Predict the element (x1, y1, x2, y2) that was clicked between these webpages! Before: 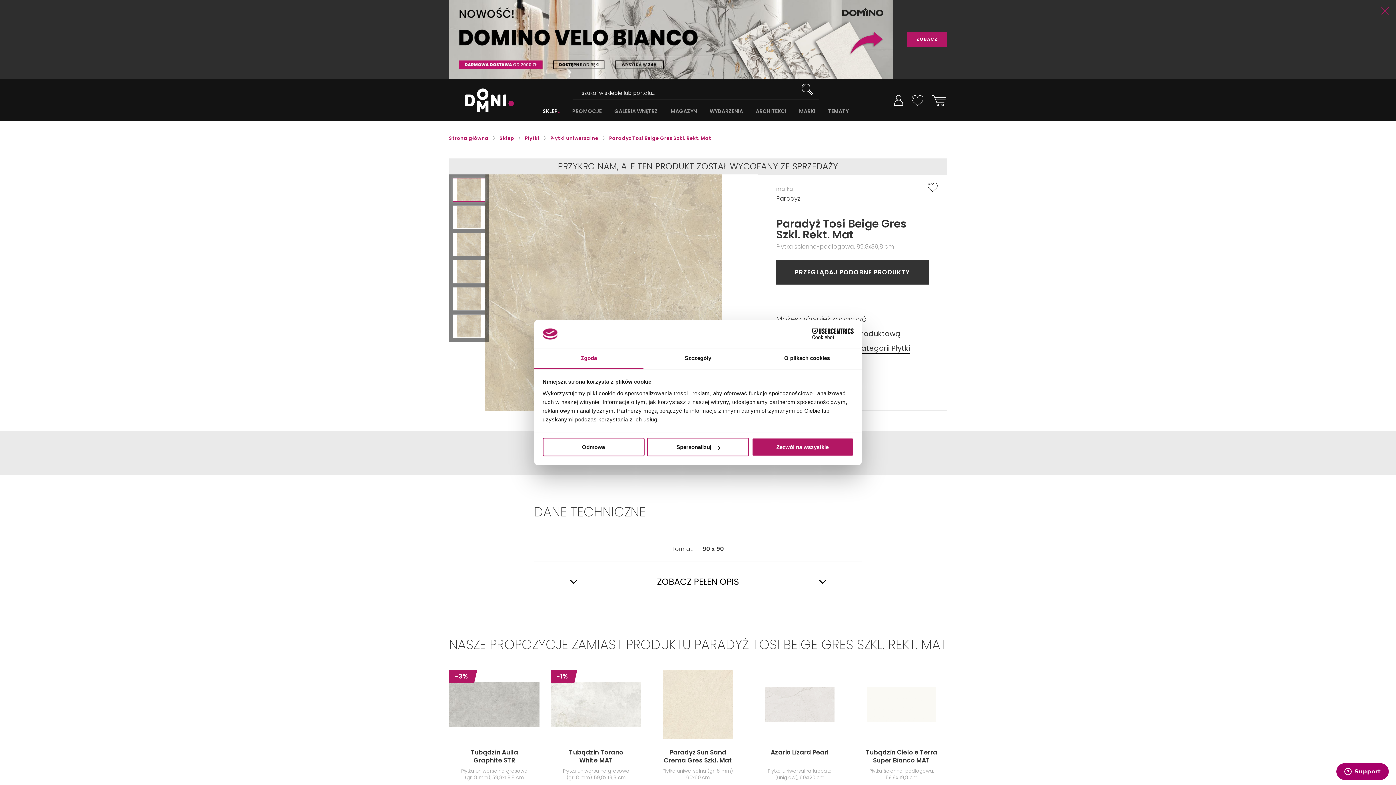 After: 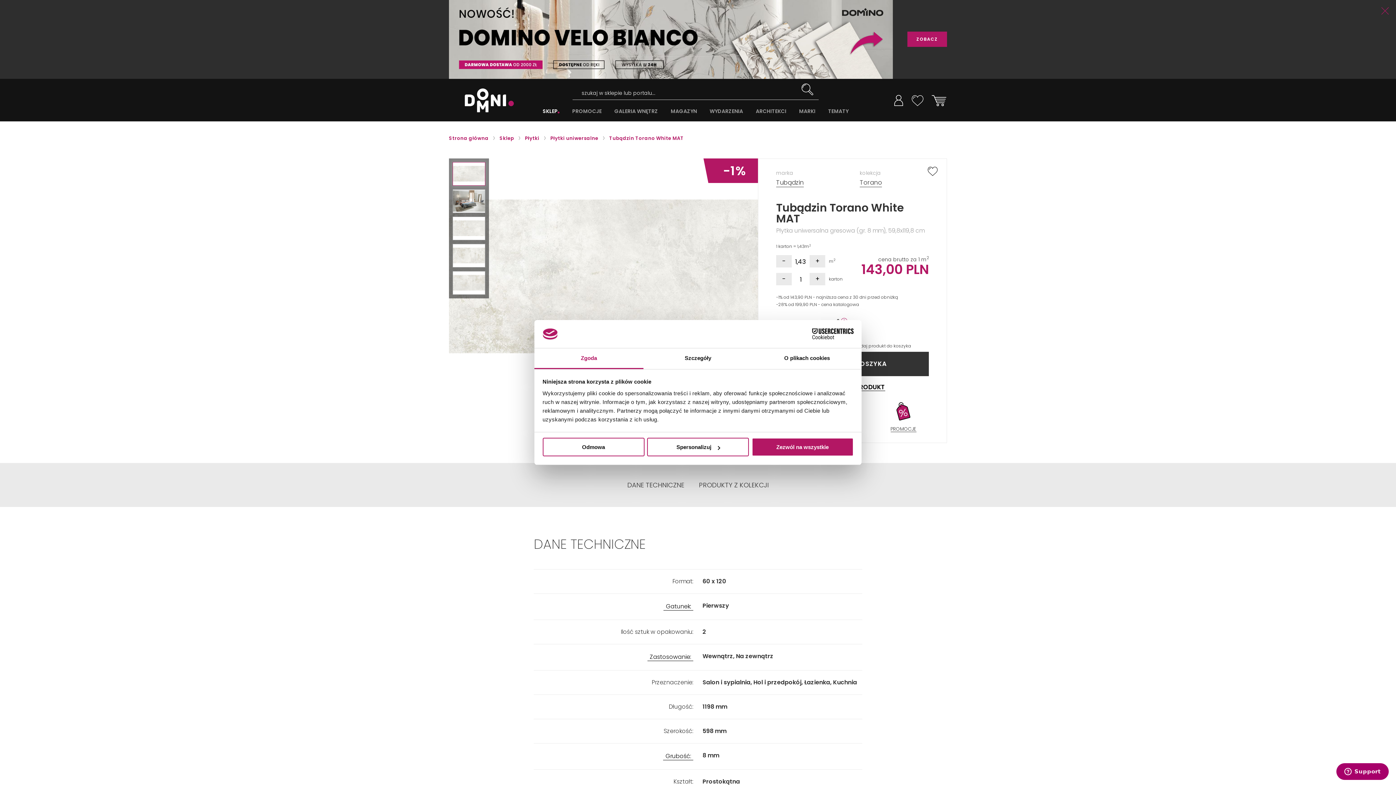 Action: label: Tubądzin Torano White MAT bbox: (569, 748, 623, 764)